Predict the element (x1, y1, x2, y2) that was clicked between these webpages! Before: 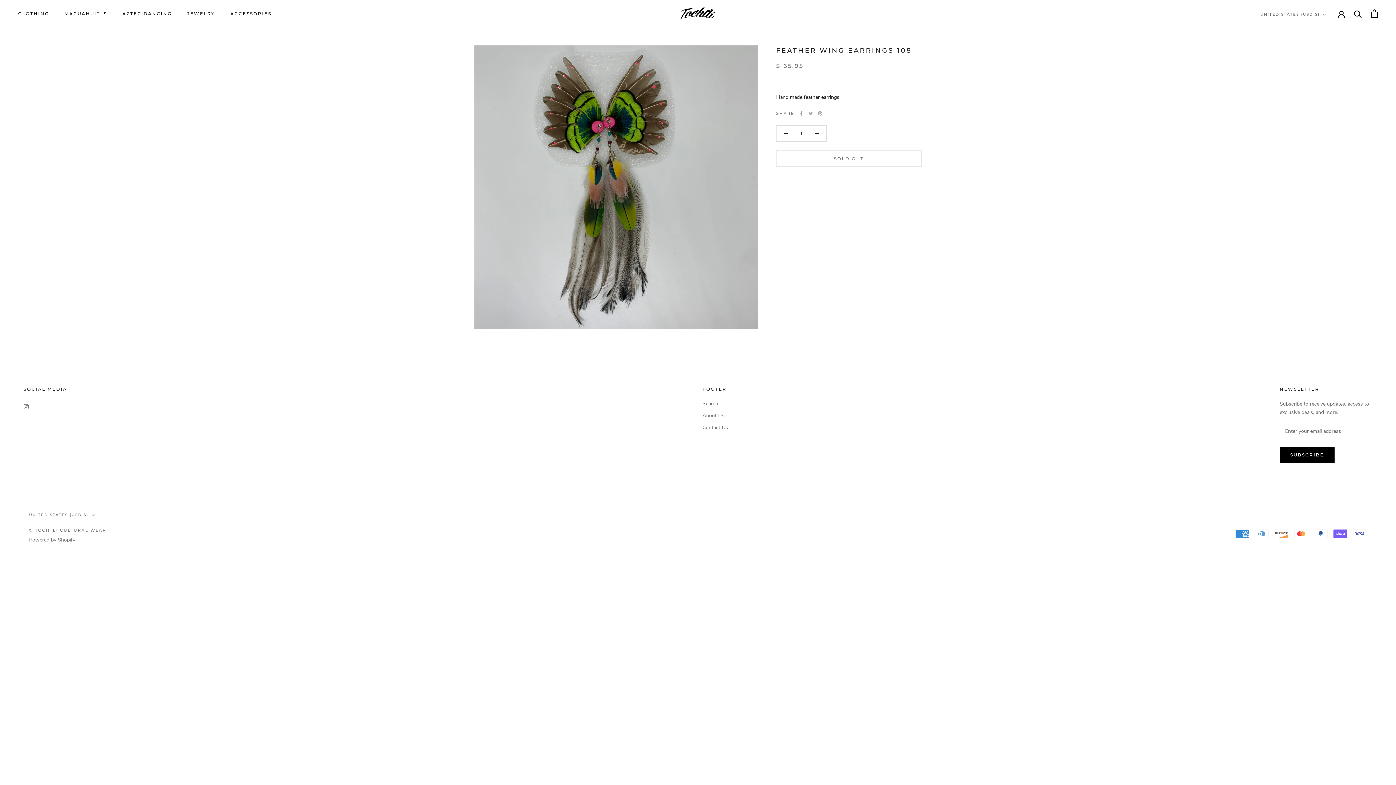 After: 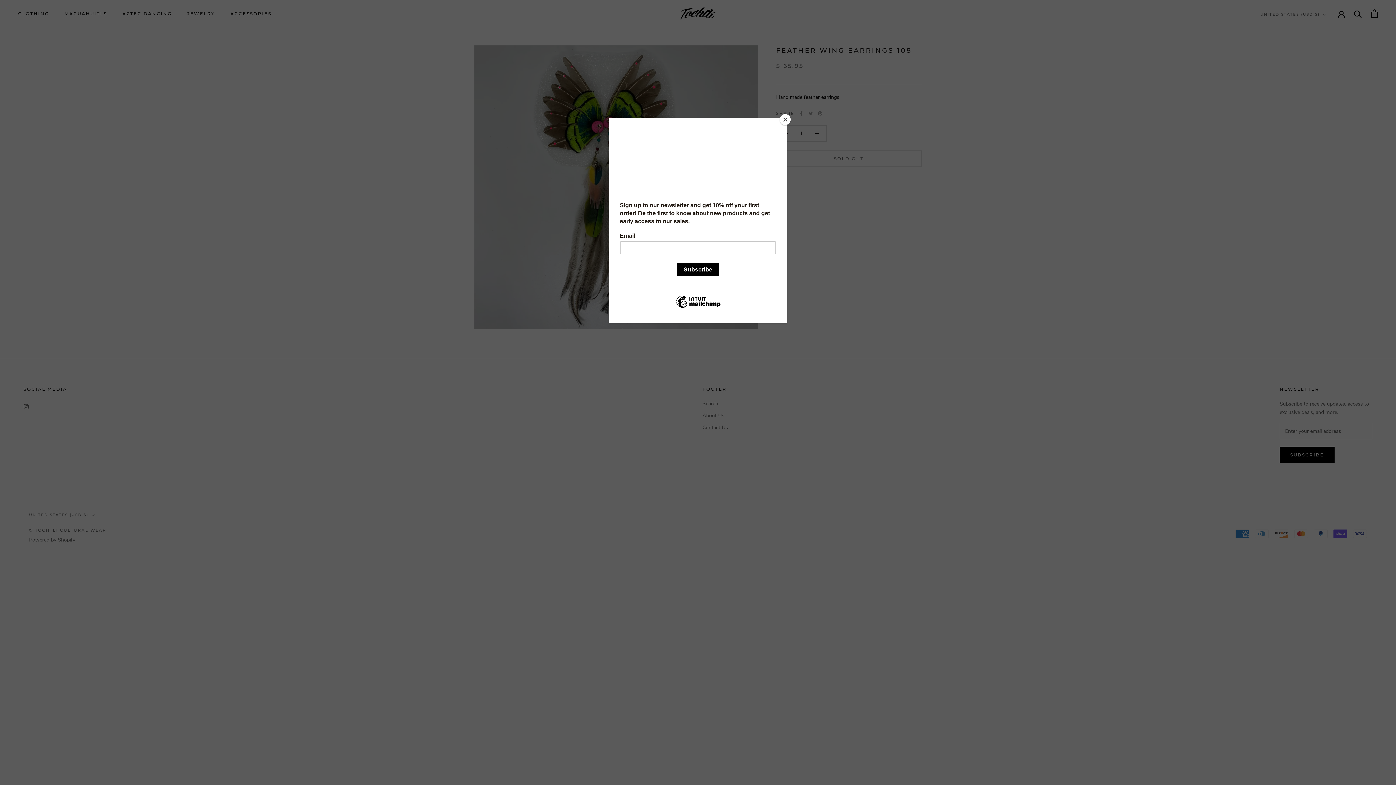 Action: bbox: (23, 402, 28, 410) label: Instagram